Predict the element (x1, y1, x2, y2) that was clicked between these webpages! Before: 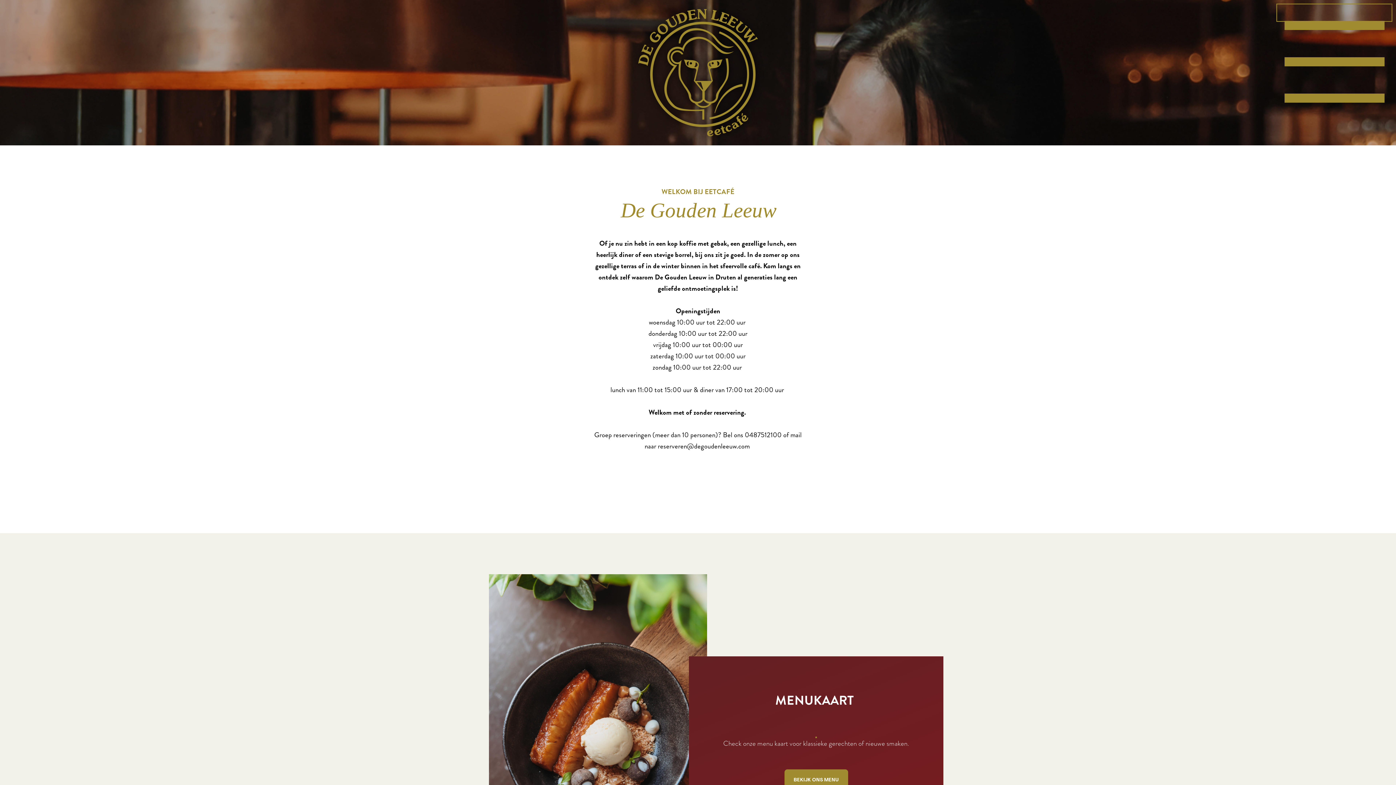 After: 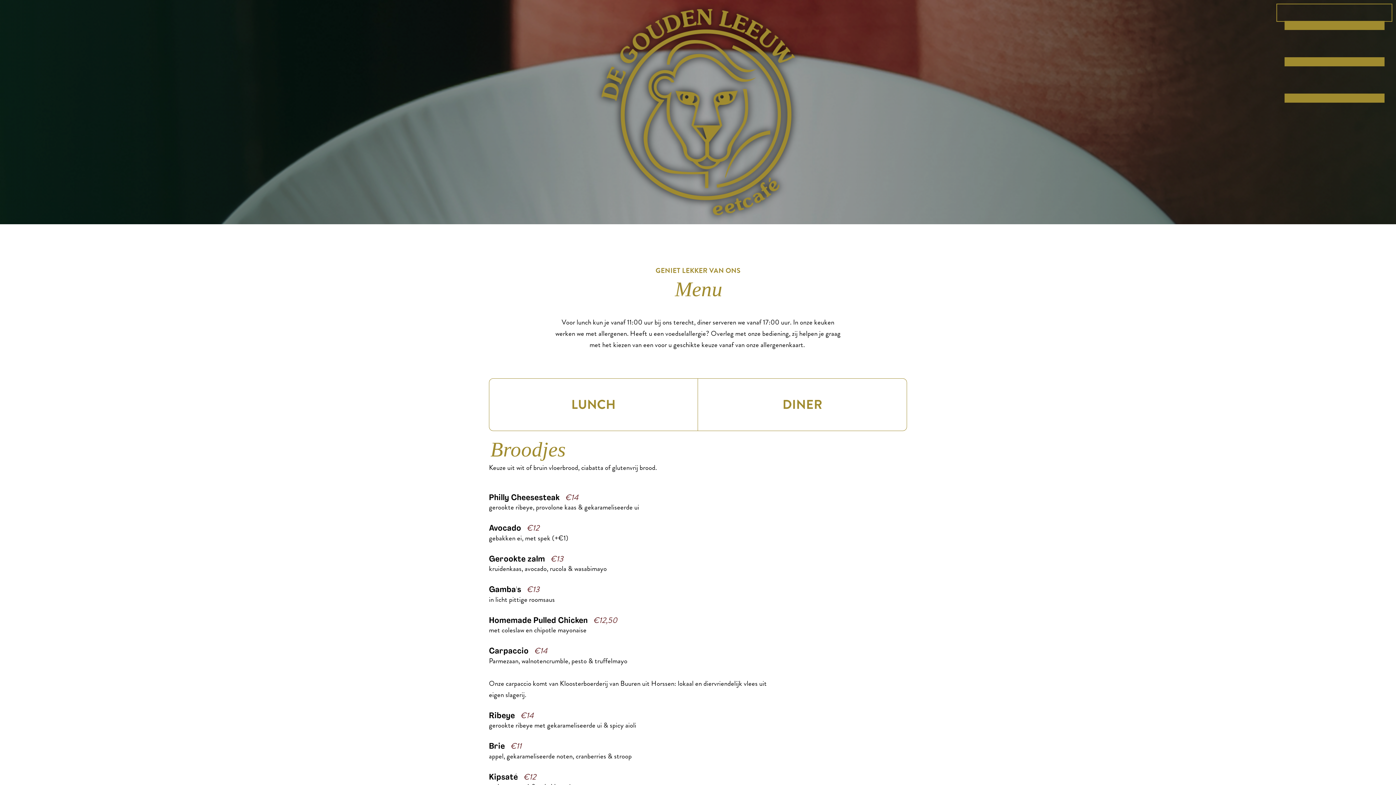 Action: label: BEKIJK ONS MENU bbox: (784, 769, 848, 791)